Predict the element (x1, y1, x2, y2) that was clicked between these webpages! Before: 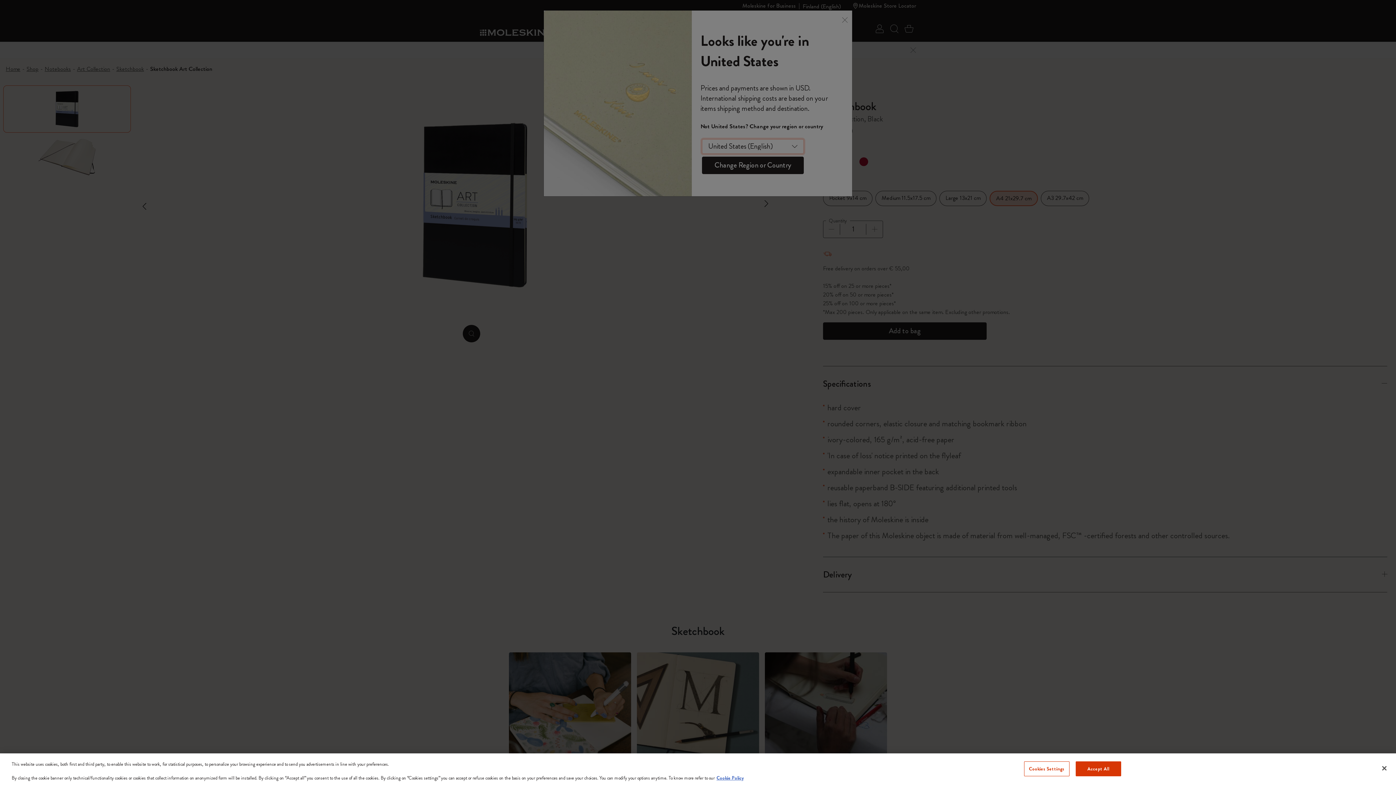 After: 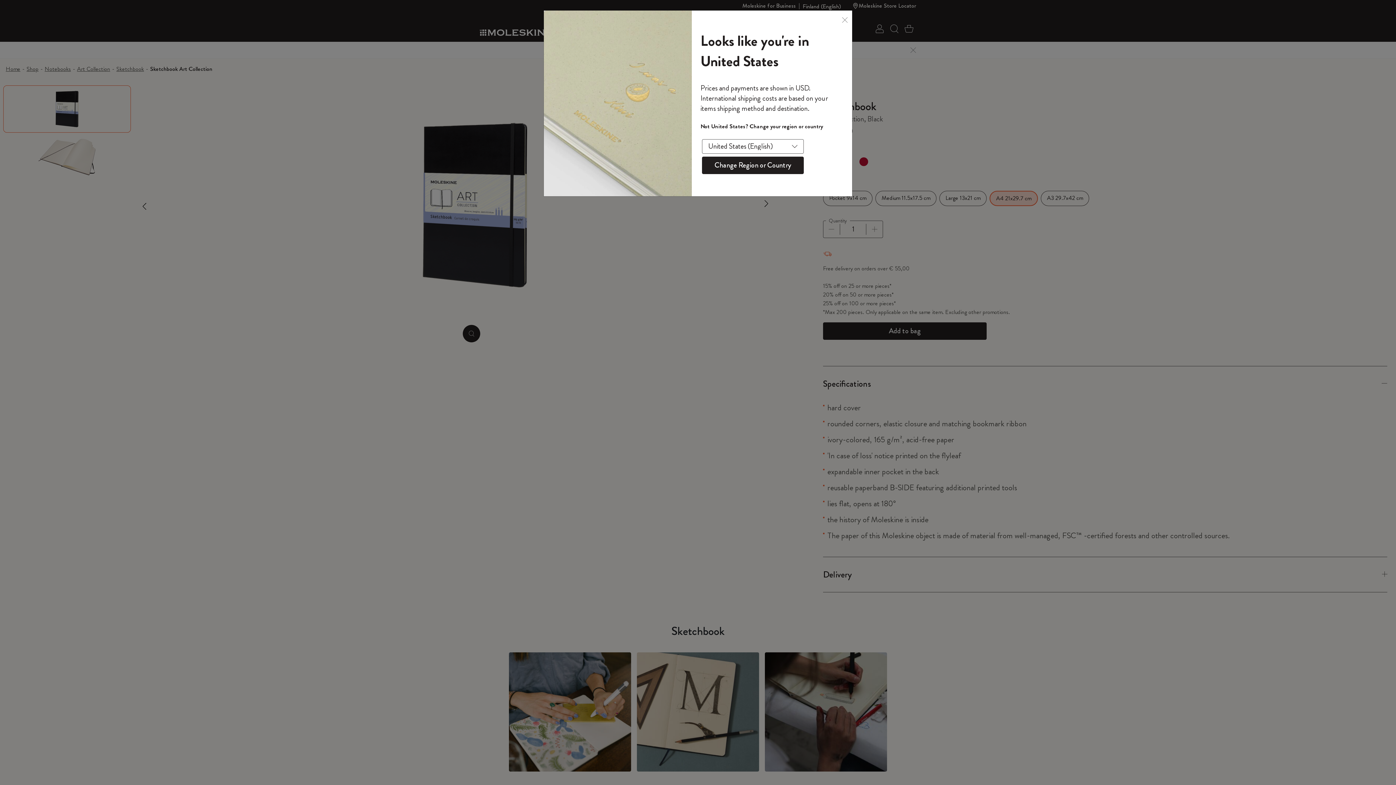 Action: bbox: (1376, 760, 1392, 776) label: Close